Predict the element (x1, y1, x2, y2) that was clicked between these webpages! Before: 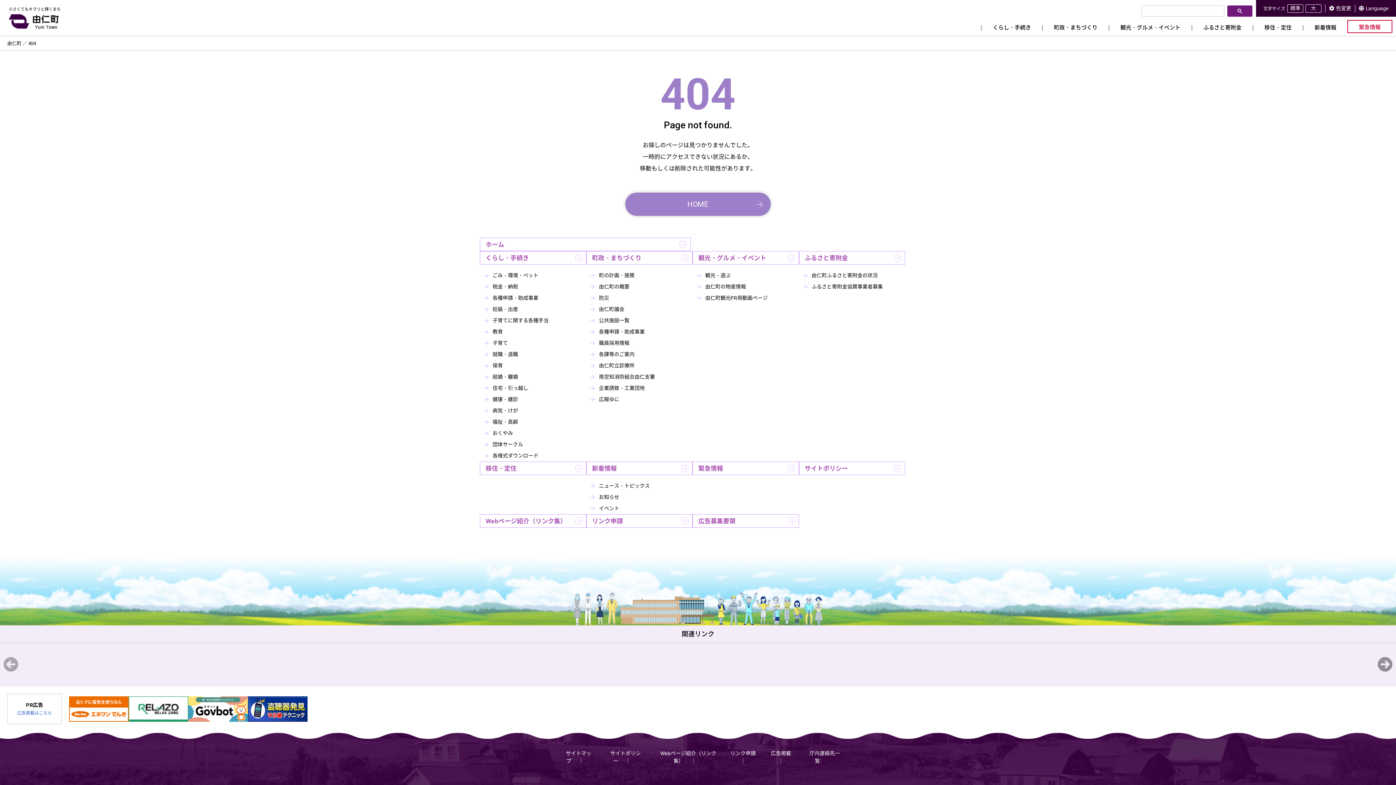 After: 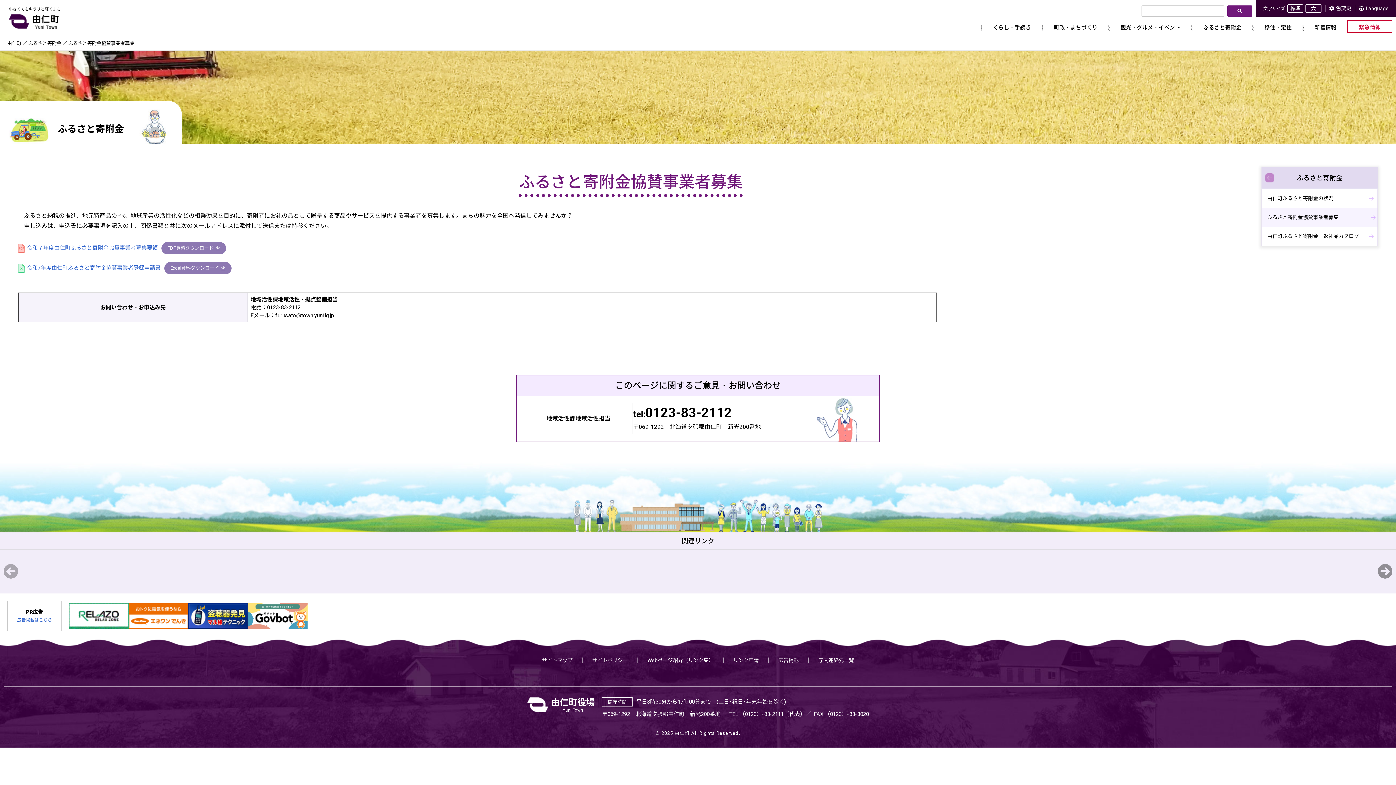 Action: bbox: (799, 281, 905, 292) label: ふるさと寄附金協賛事業者募集